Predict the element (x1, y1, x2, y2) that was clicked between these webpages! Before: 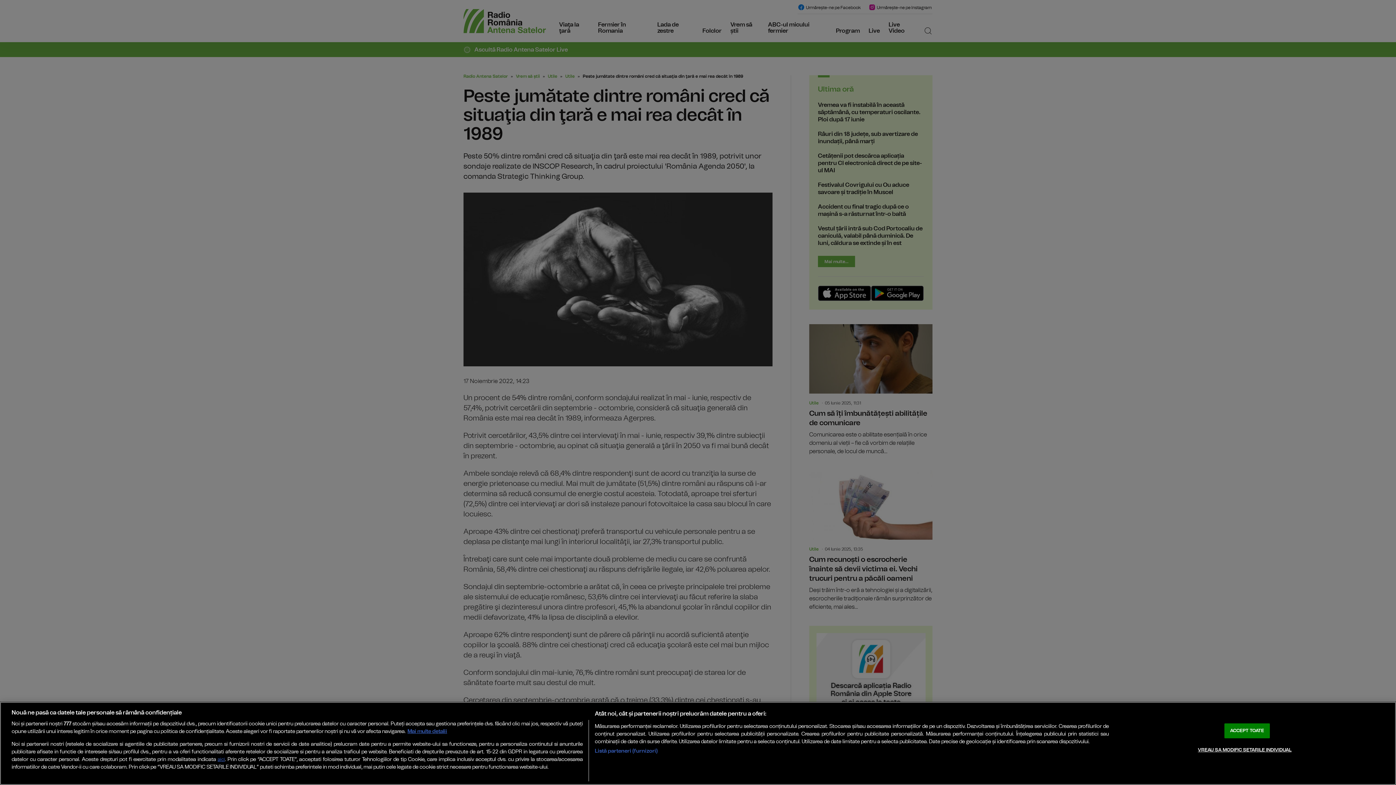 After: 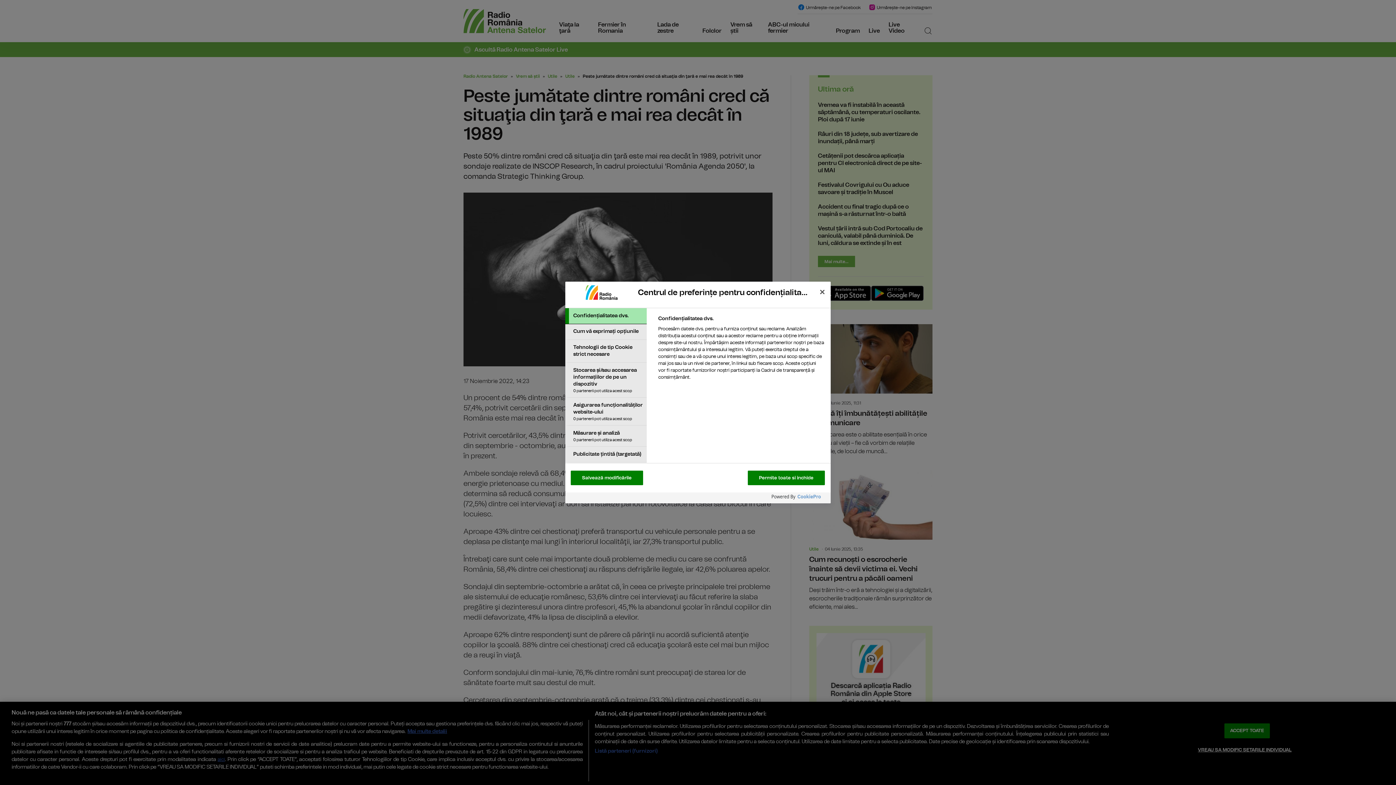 Action: label: VREAU SA MODIFIC SETARILE INDIVIDUAL bbox: (1198, 743, 1291, 757)